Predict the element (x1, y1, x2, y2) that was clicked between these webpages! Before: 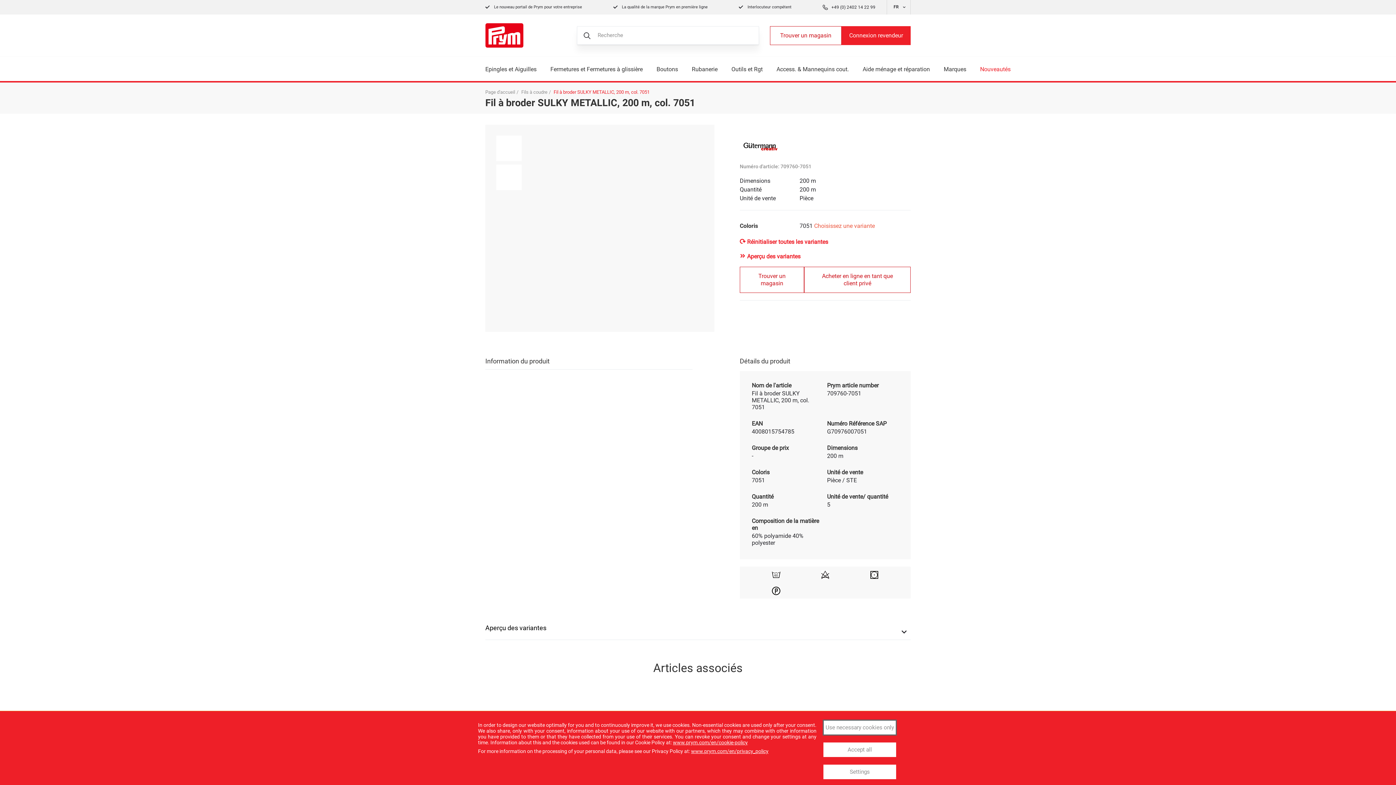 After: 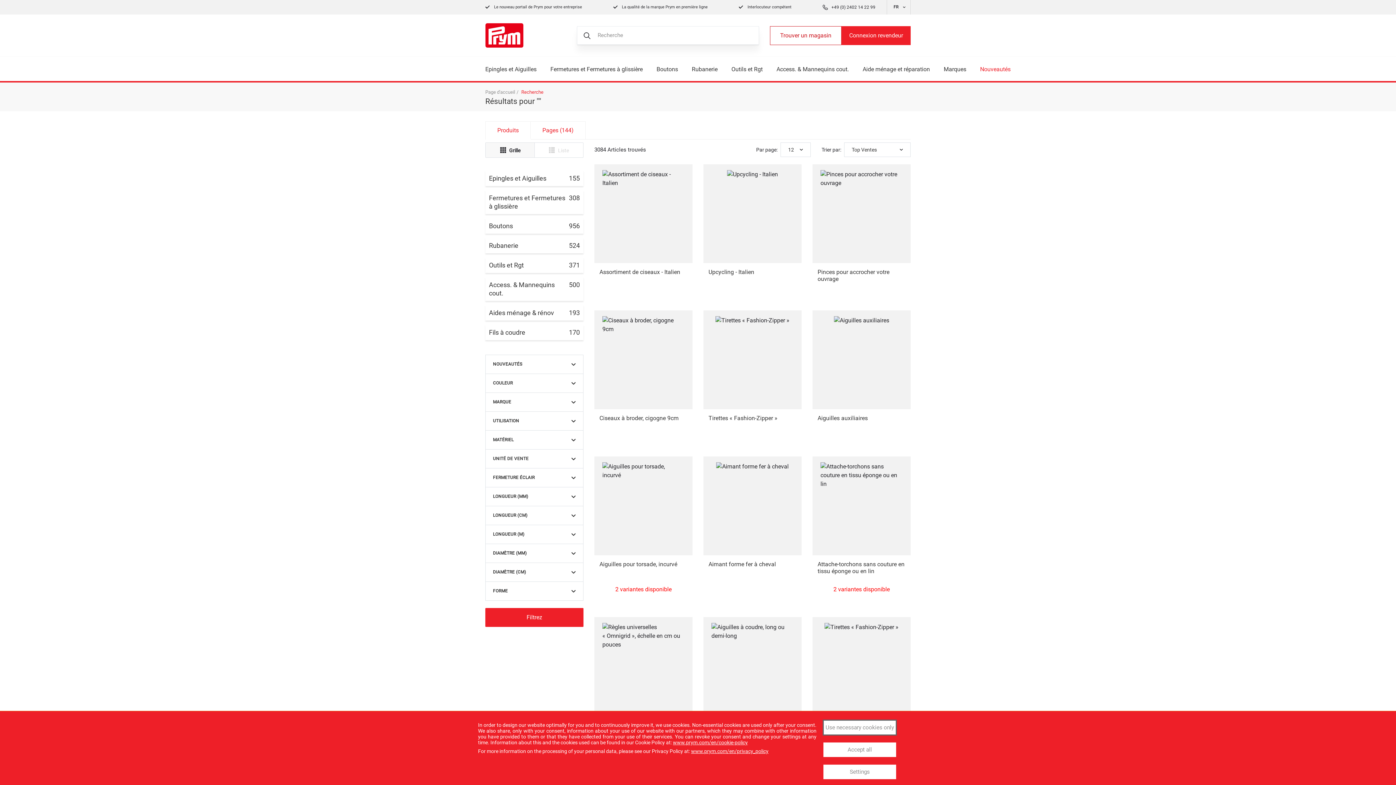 Action: bbox: (577, 26, 597, 44)